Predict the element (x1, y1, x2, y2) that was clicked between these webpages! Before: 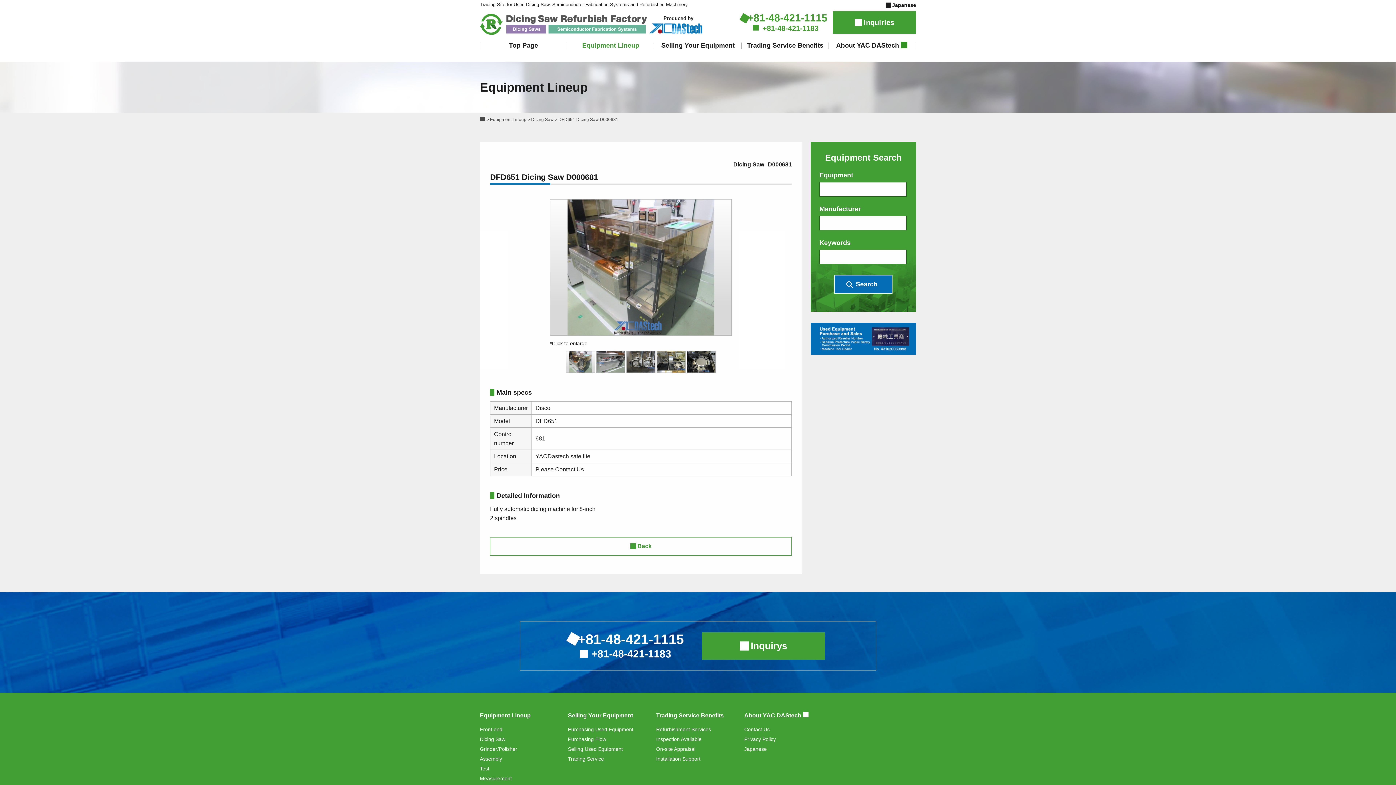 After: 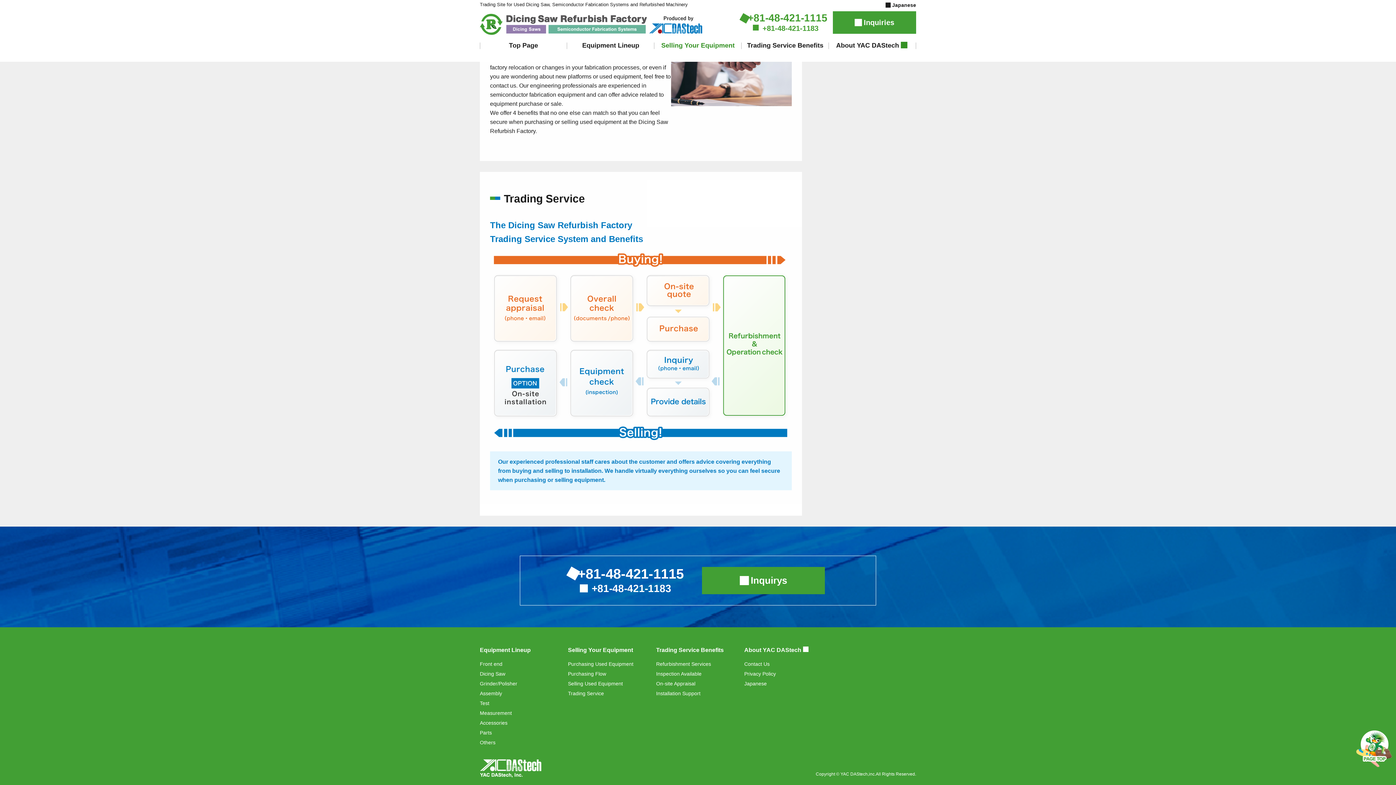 Action: bbox: (568, 756, 604, 762) label: Trading Service